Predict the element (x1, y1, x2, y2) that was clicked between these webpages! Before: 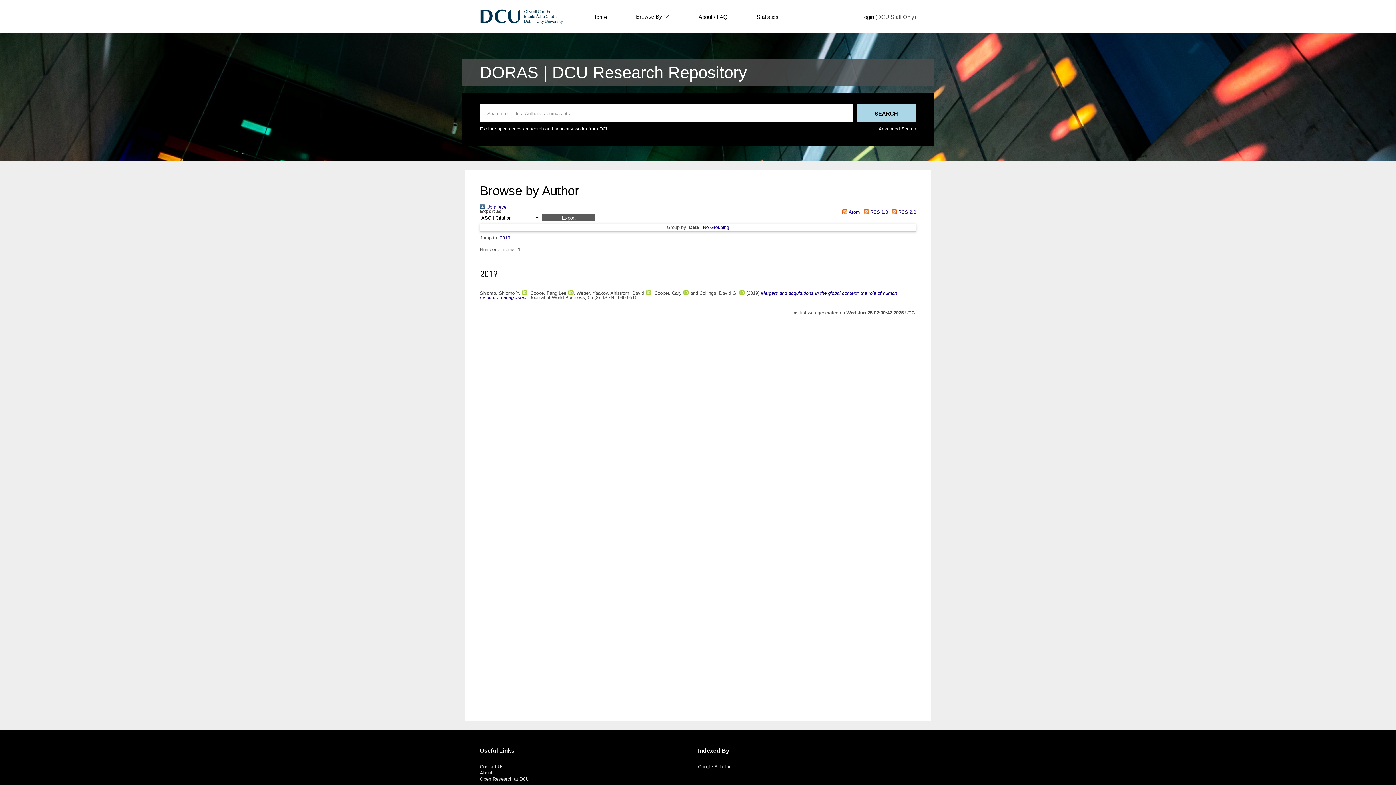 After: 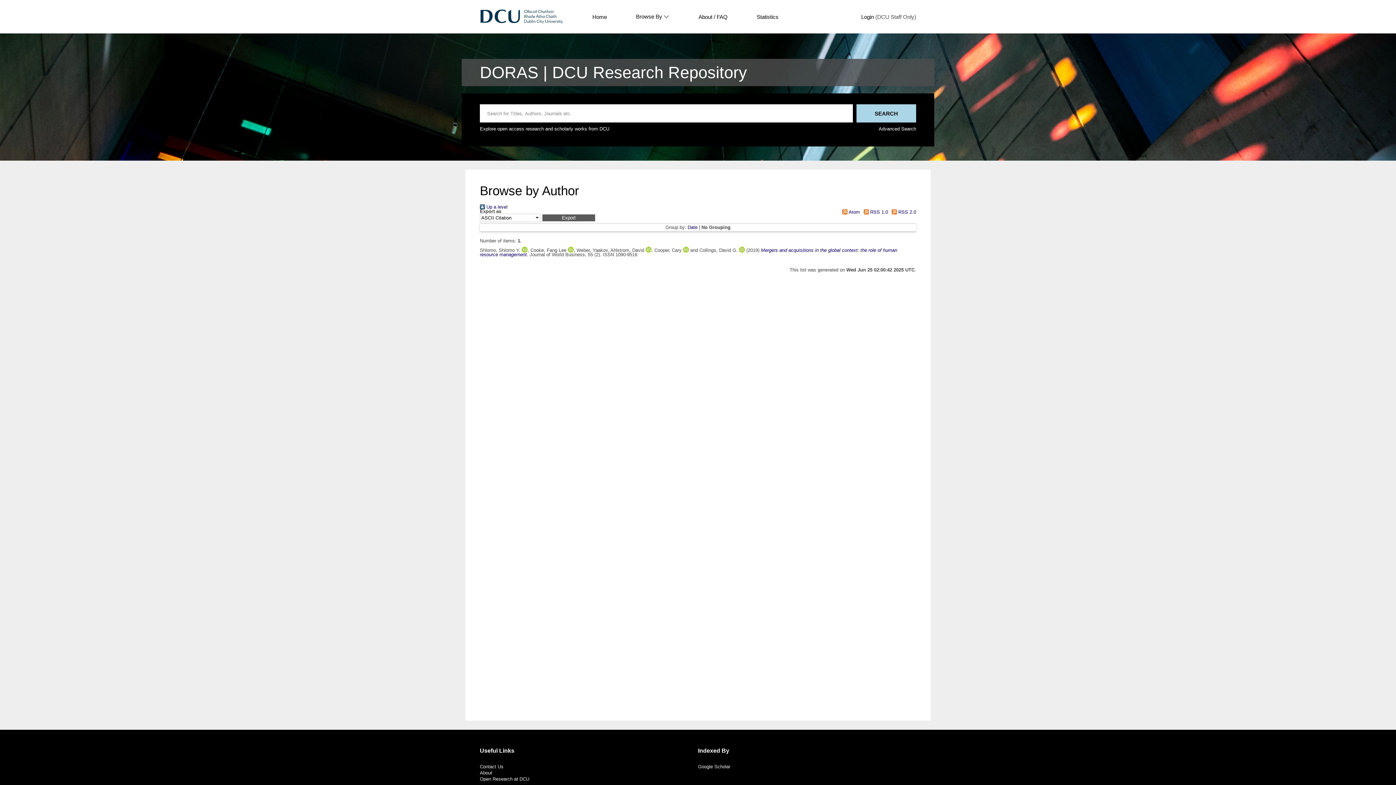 Action: bbox: (703, 224, 729, 230) label: No Grouping